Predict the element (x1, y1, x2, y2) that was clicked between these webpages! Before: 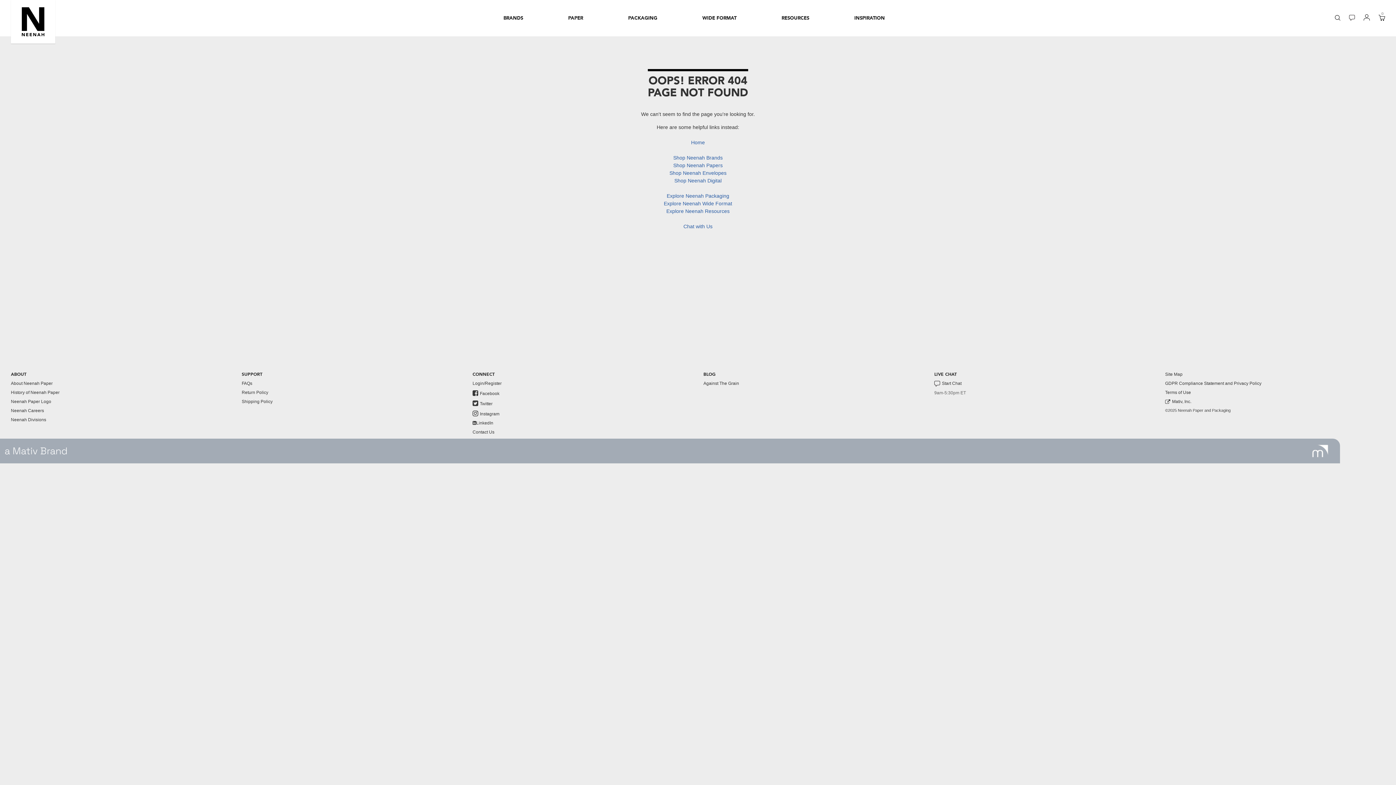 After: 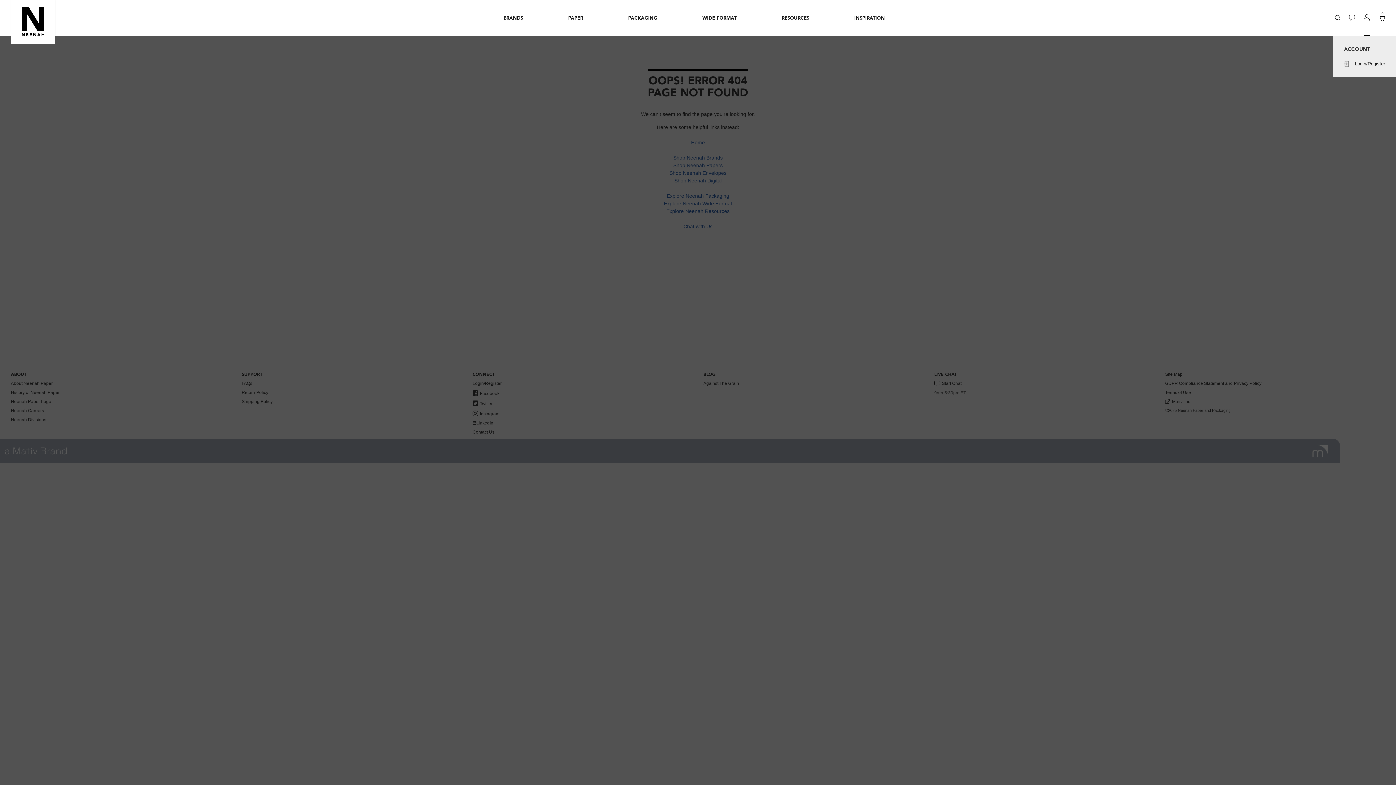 Action: bbox: (1364, 11, 1370, 23)